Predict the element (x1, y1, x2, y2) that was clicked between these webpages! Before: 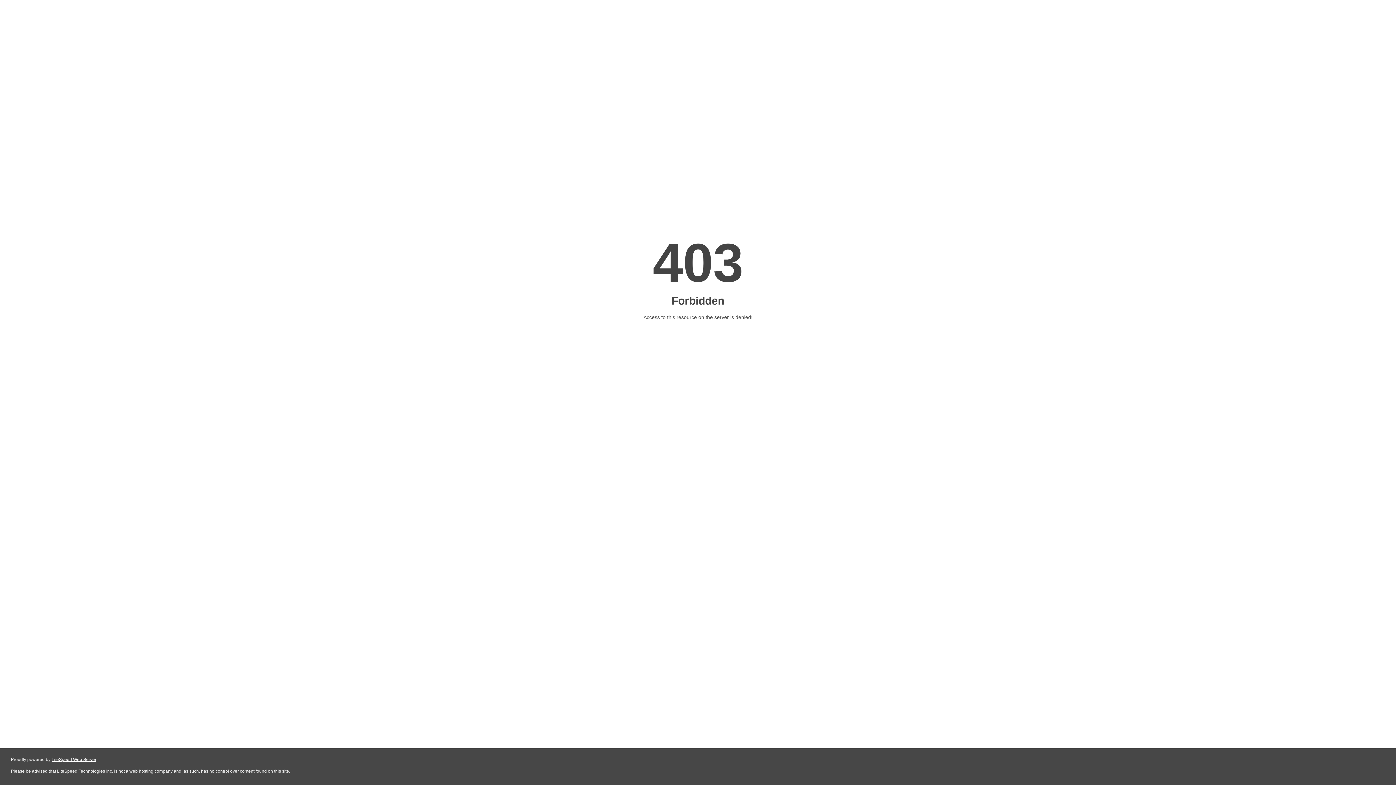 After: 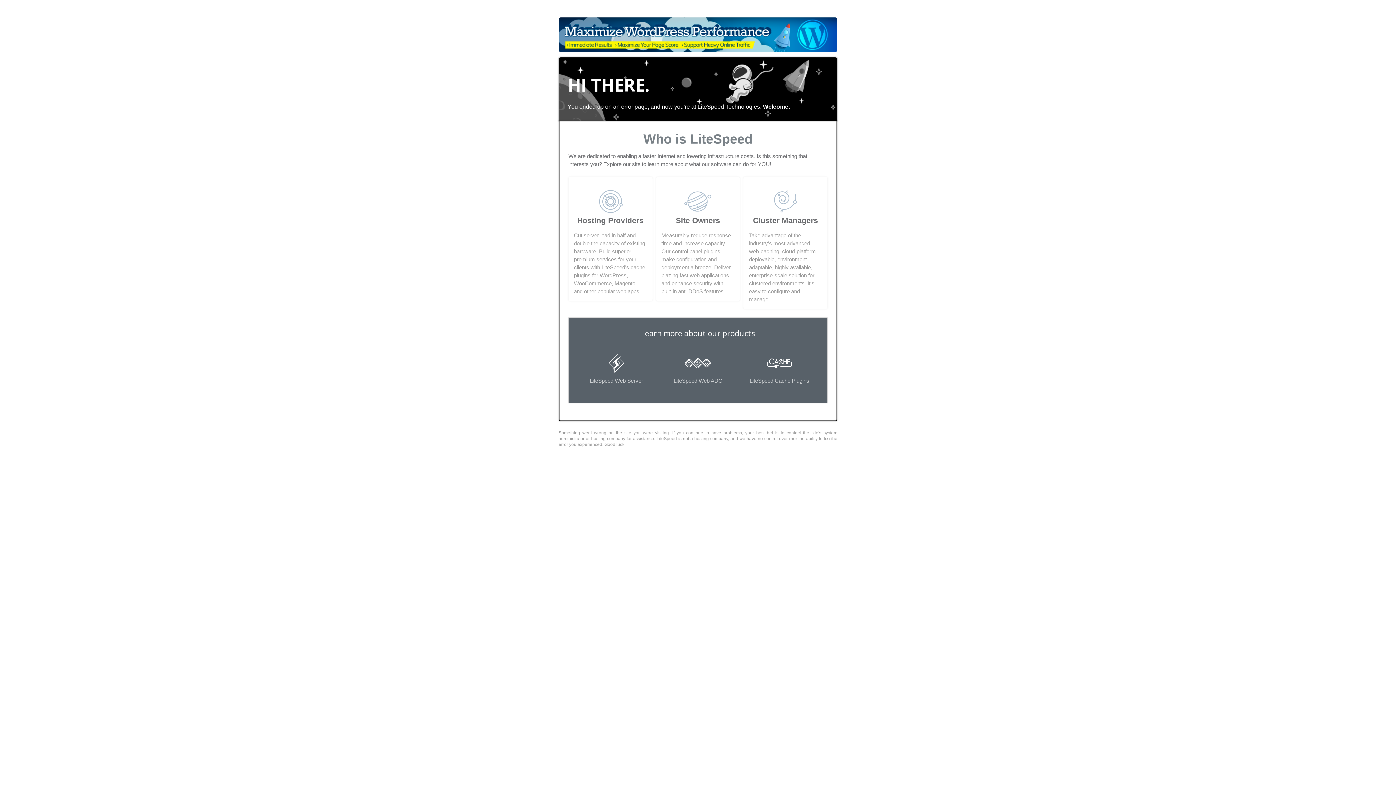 Action: label: LiteSpeed Web Server bbox: (51, 757, 96, 762)